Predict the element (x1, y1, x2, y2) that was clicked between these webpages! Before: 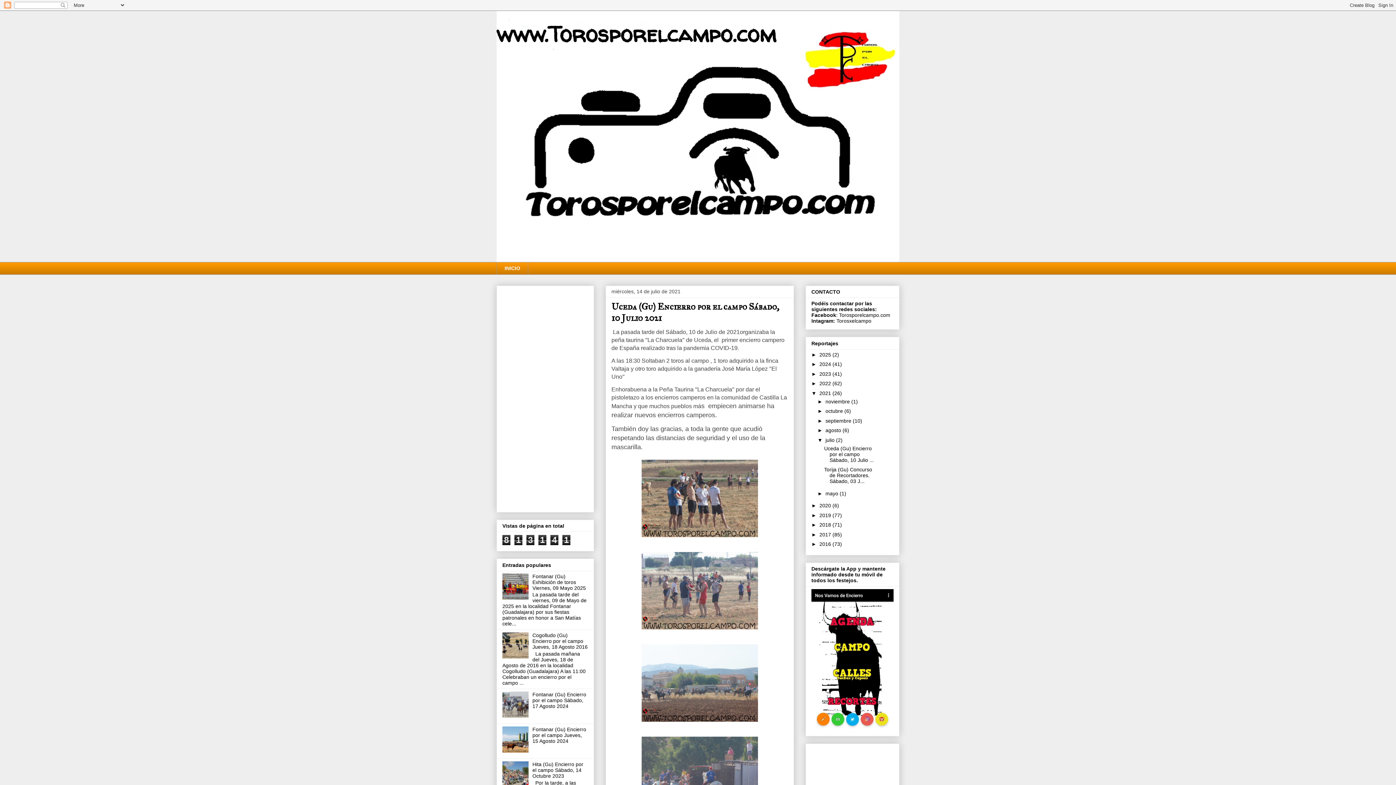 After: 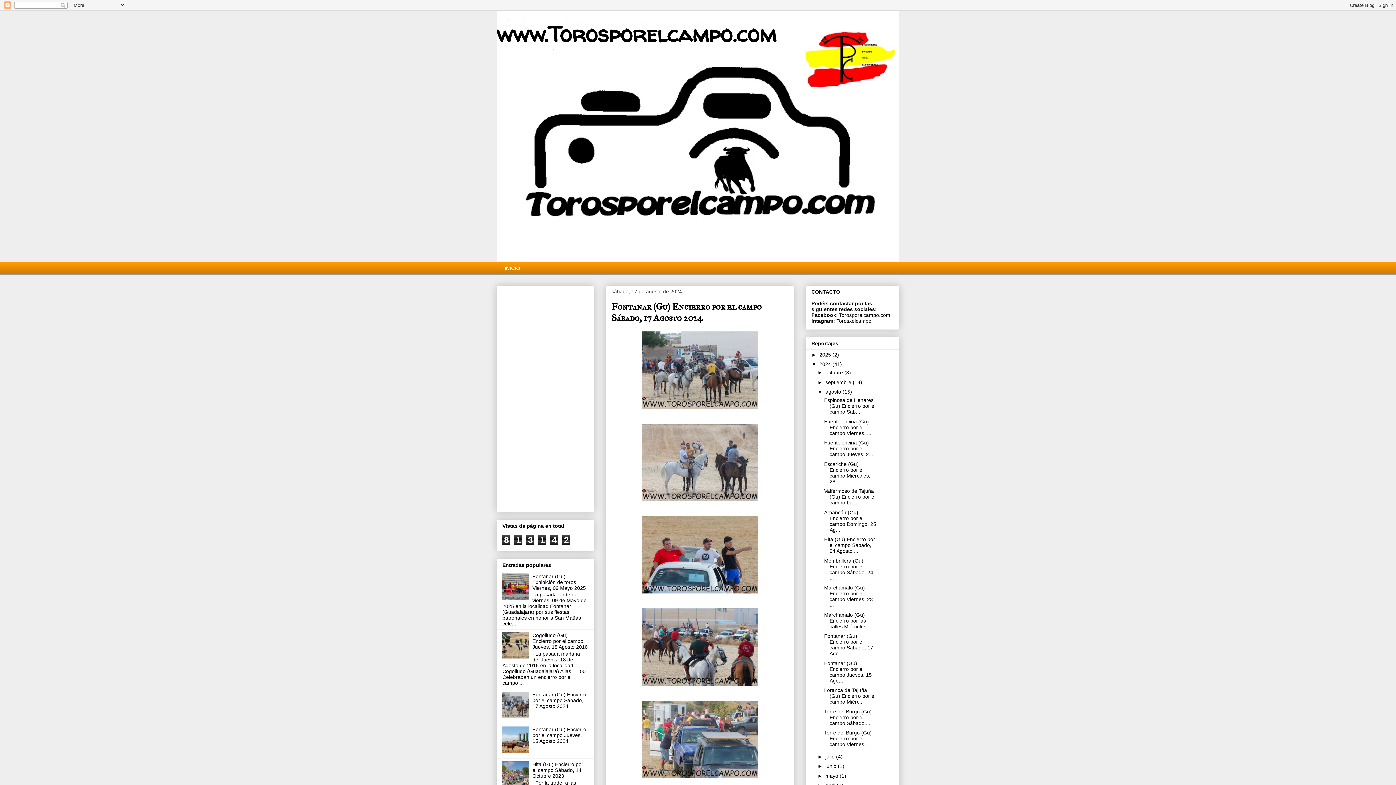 Action: bbox: (532, 692, 586, 709) label: Fontanar (Gu) Encierro por el campo Sábado, 17 Agosto 2024